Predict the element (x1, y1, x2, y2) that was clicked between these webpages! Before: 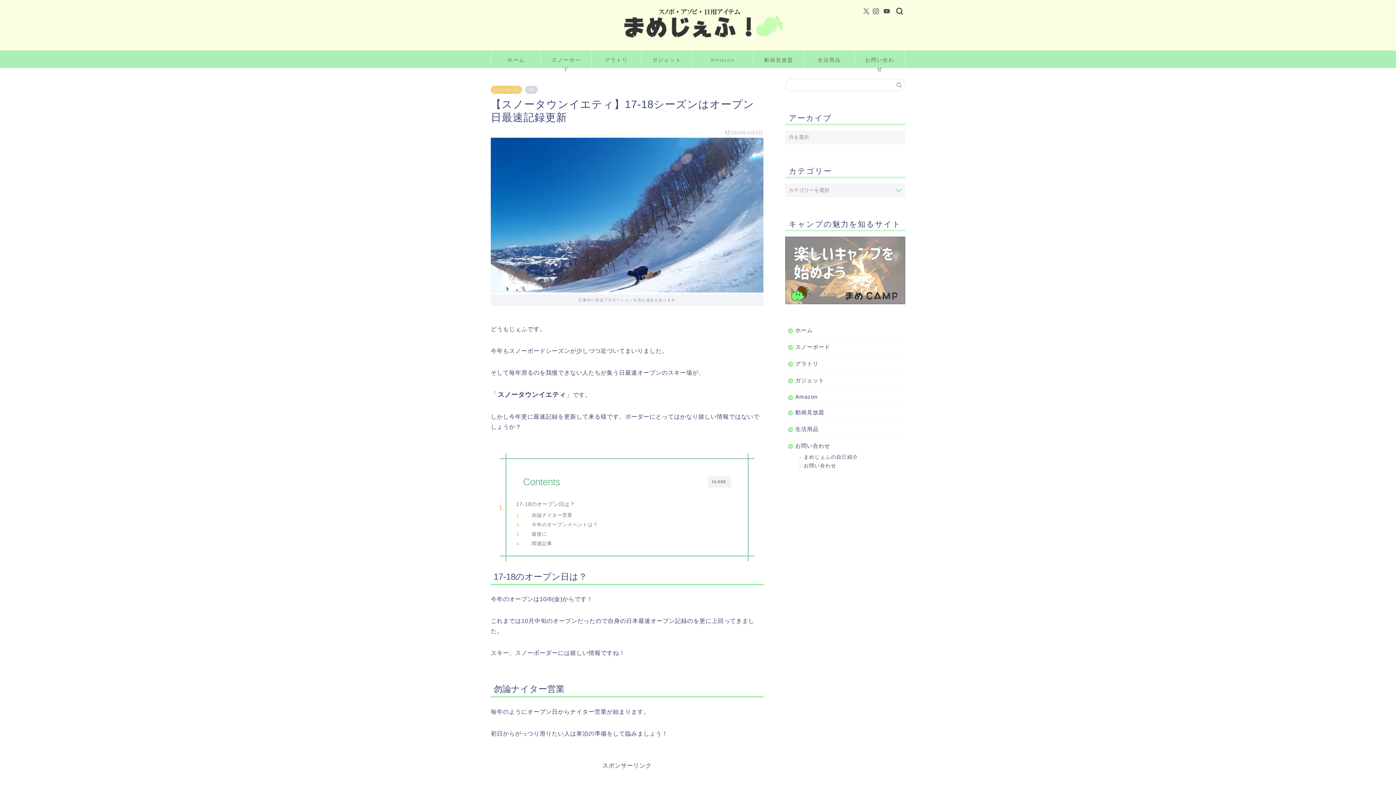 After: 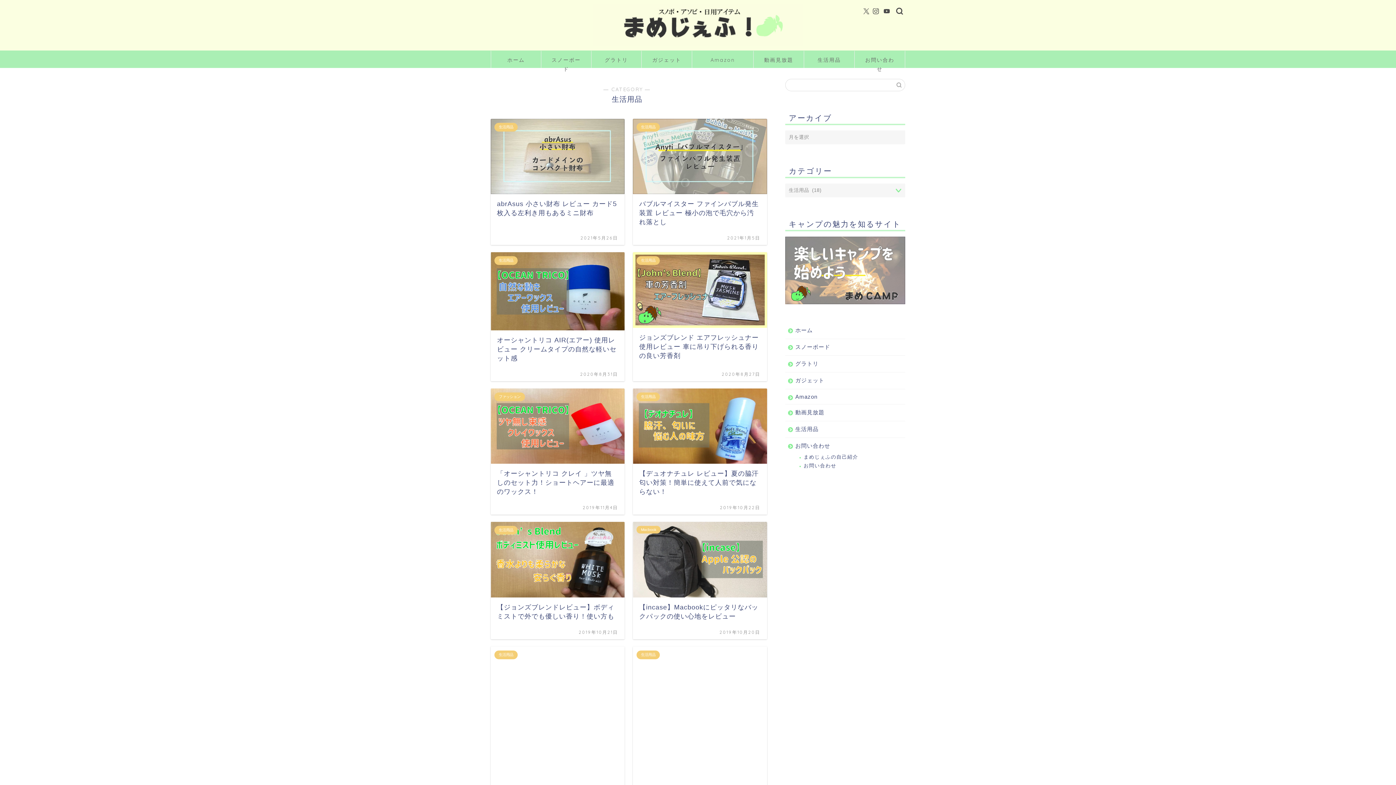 Action: bbox: (804, 51, 854, 68) label: 生活用品